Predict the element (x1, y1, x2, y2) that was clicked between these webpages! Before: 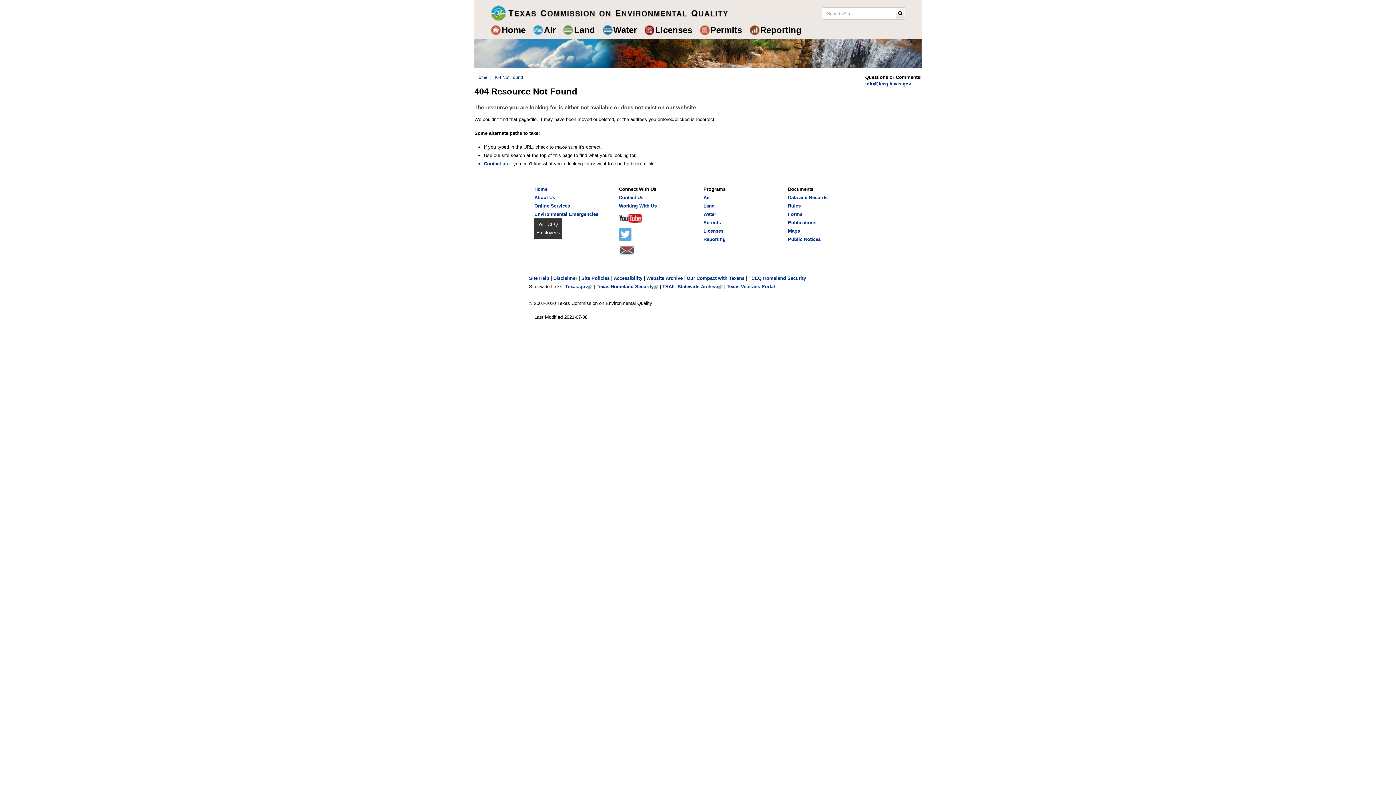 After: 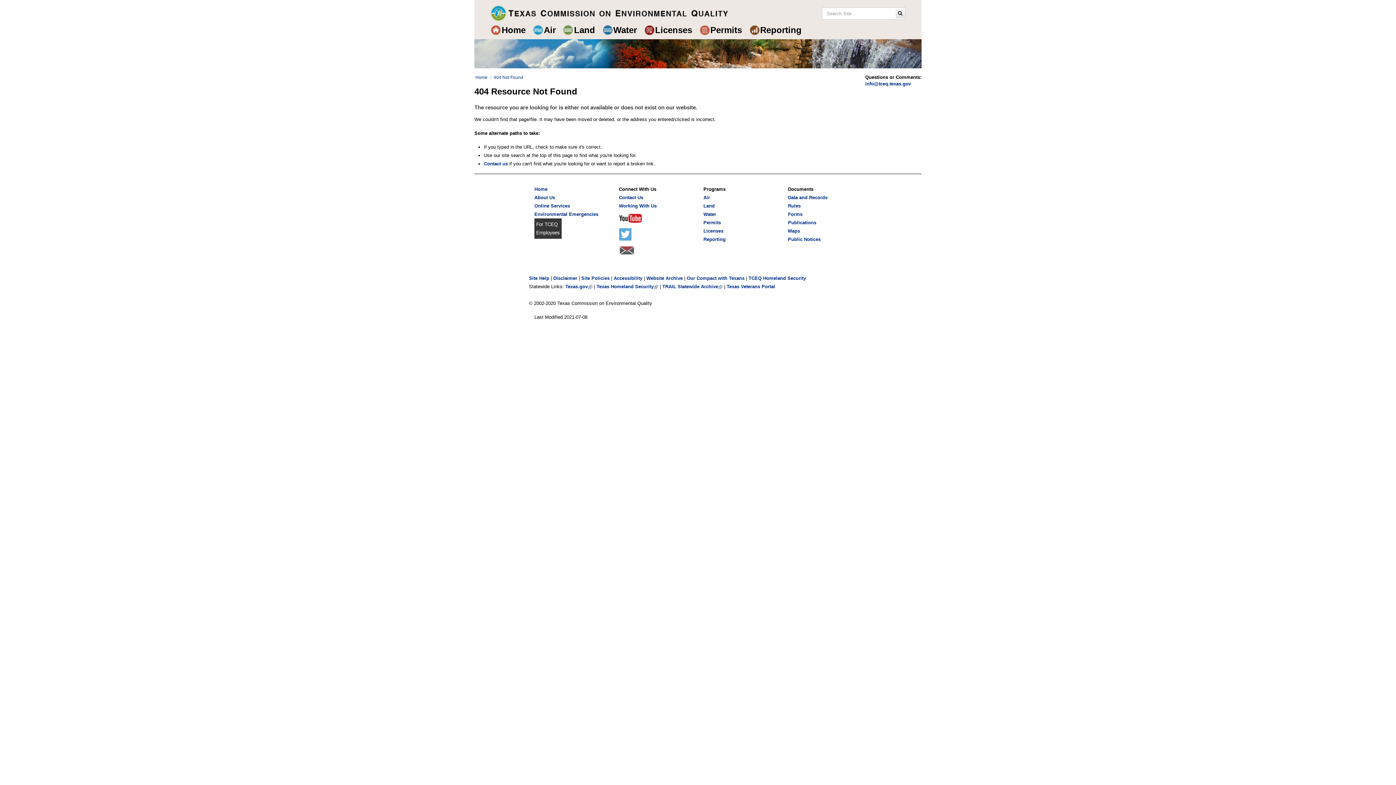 Action: bbox: (703, 211, 716, 216) label: Footer Water Homepage